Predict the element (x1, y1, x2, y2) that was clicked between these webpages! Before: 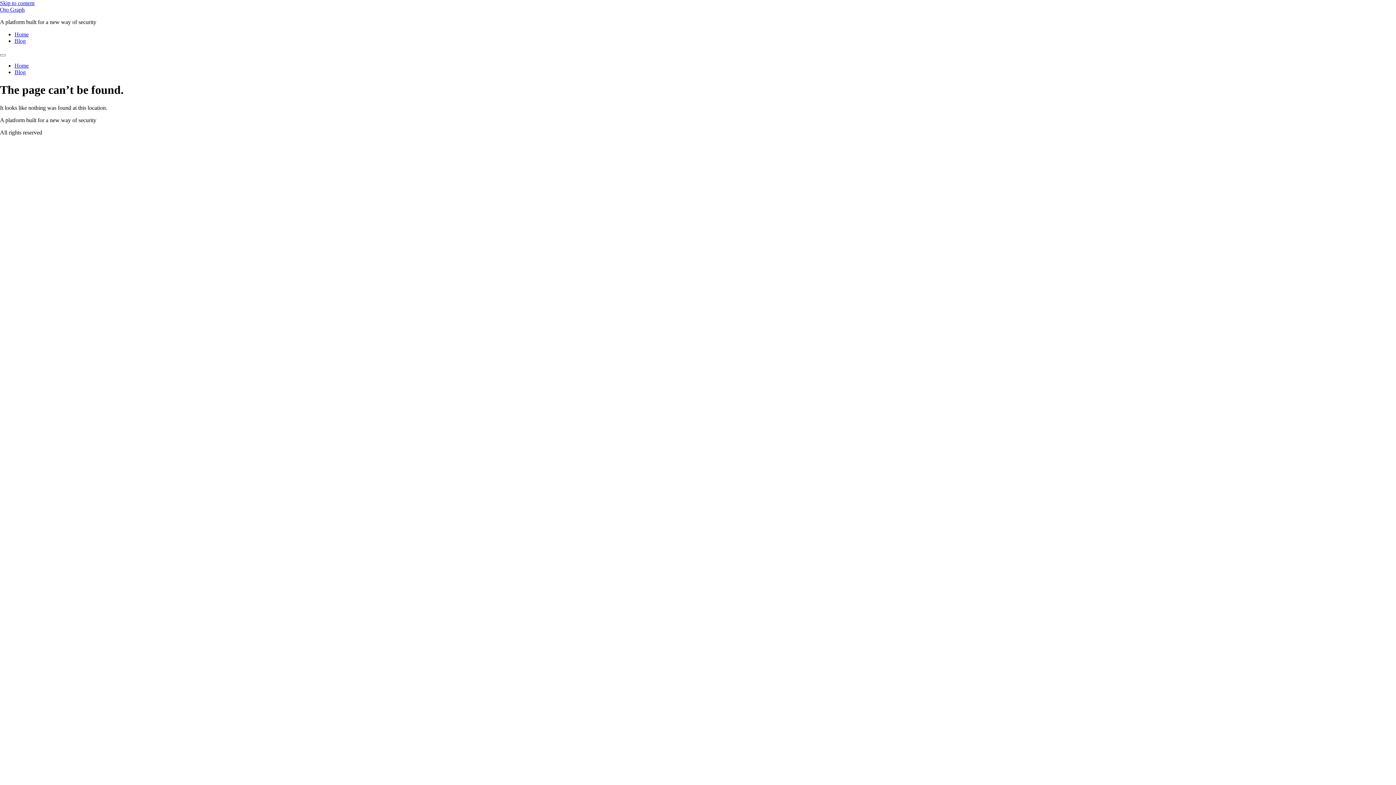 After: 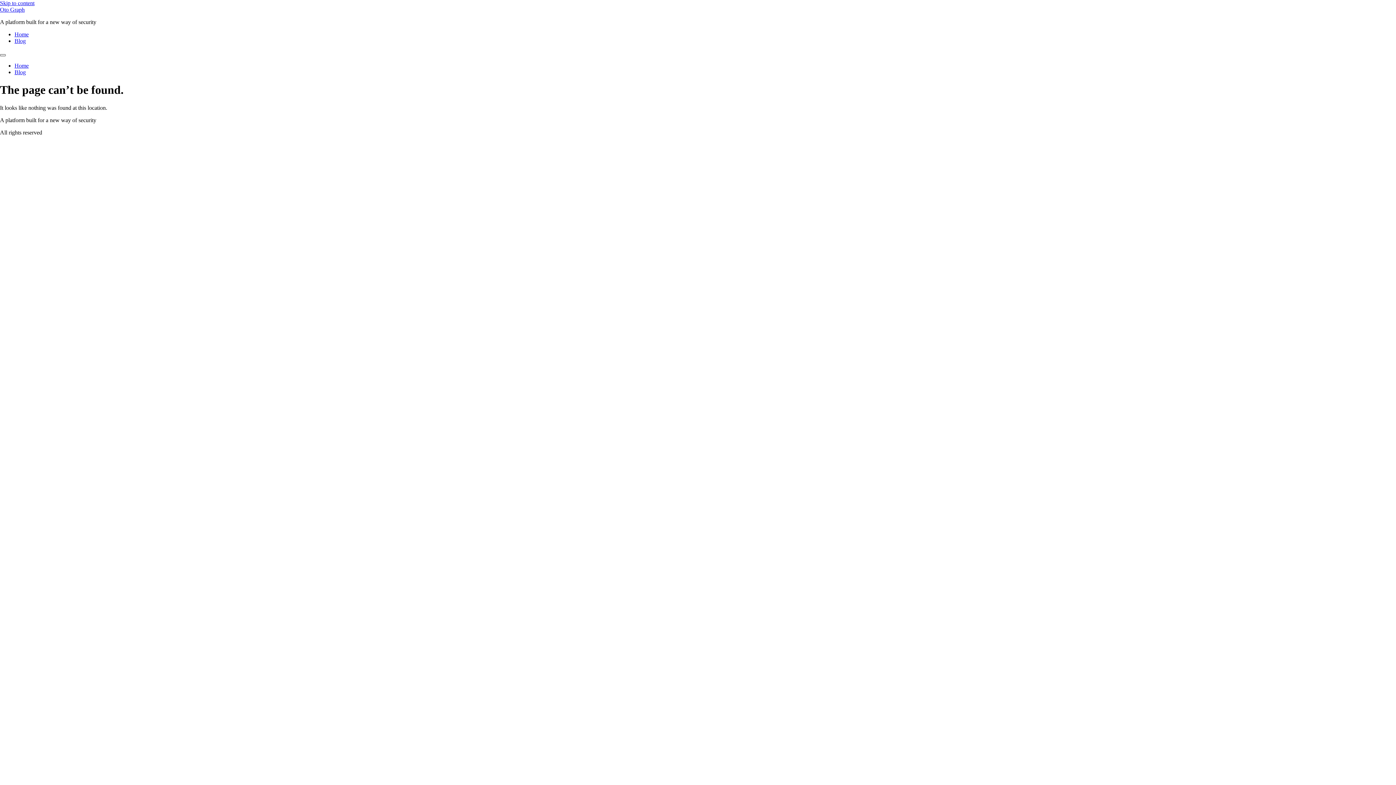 Action: label: Menu bbox: (0, 54, 5, 56)